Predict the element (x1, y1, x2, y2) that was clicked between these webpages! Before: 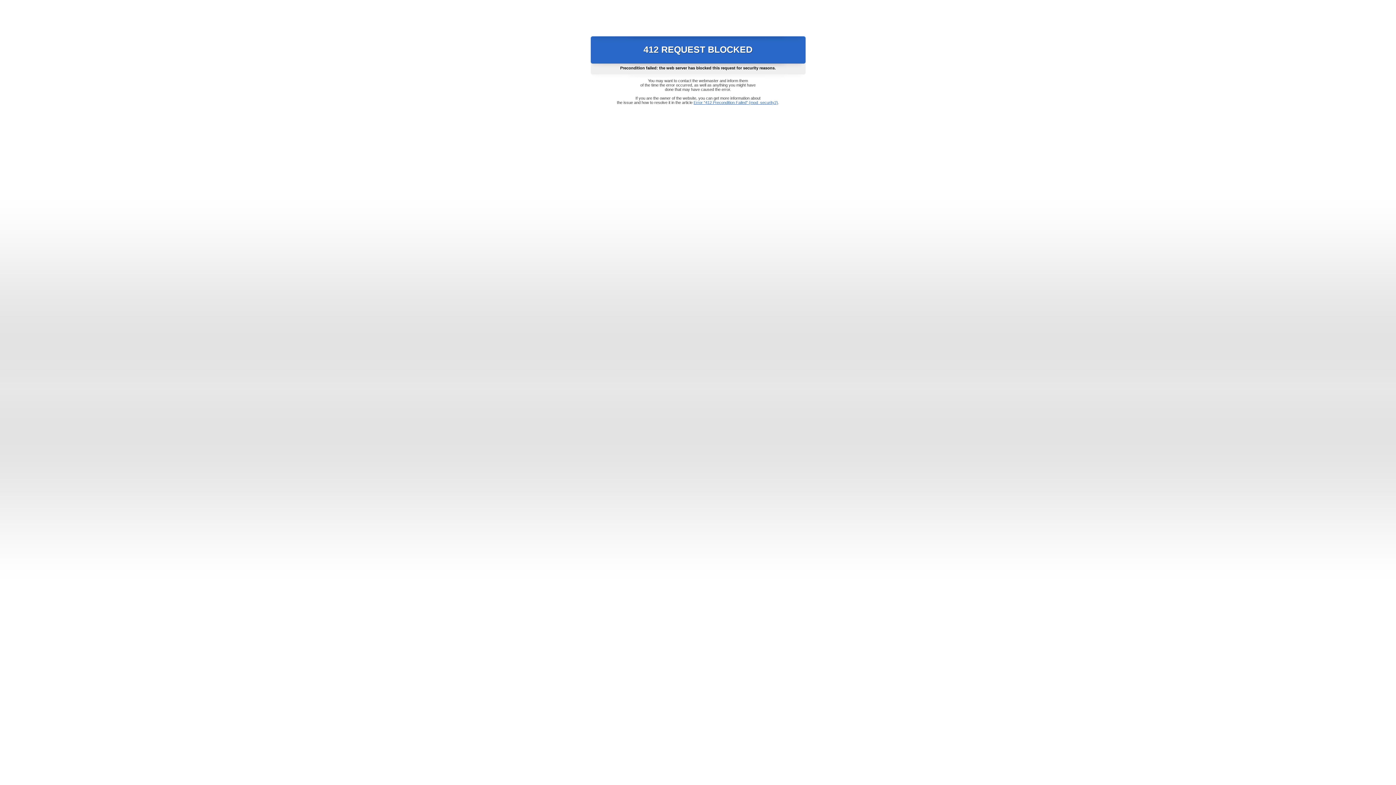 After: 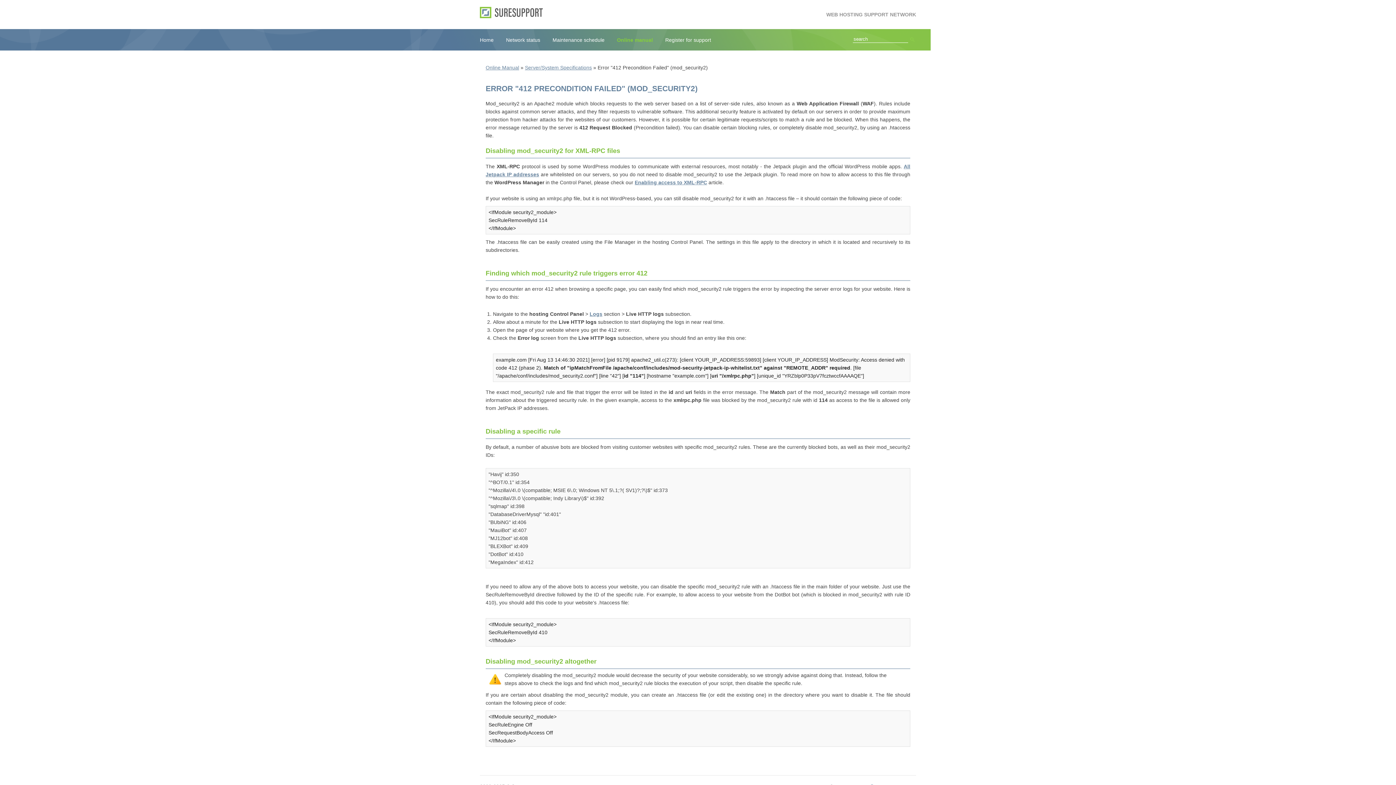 Action: bbox: (693, 100, 778, 104) label: Error "412 Precondition Failed" (mod_security2)